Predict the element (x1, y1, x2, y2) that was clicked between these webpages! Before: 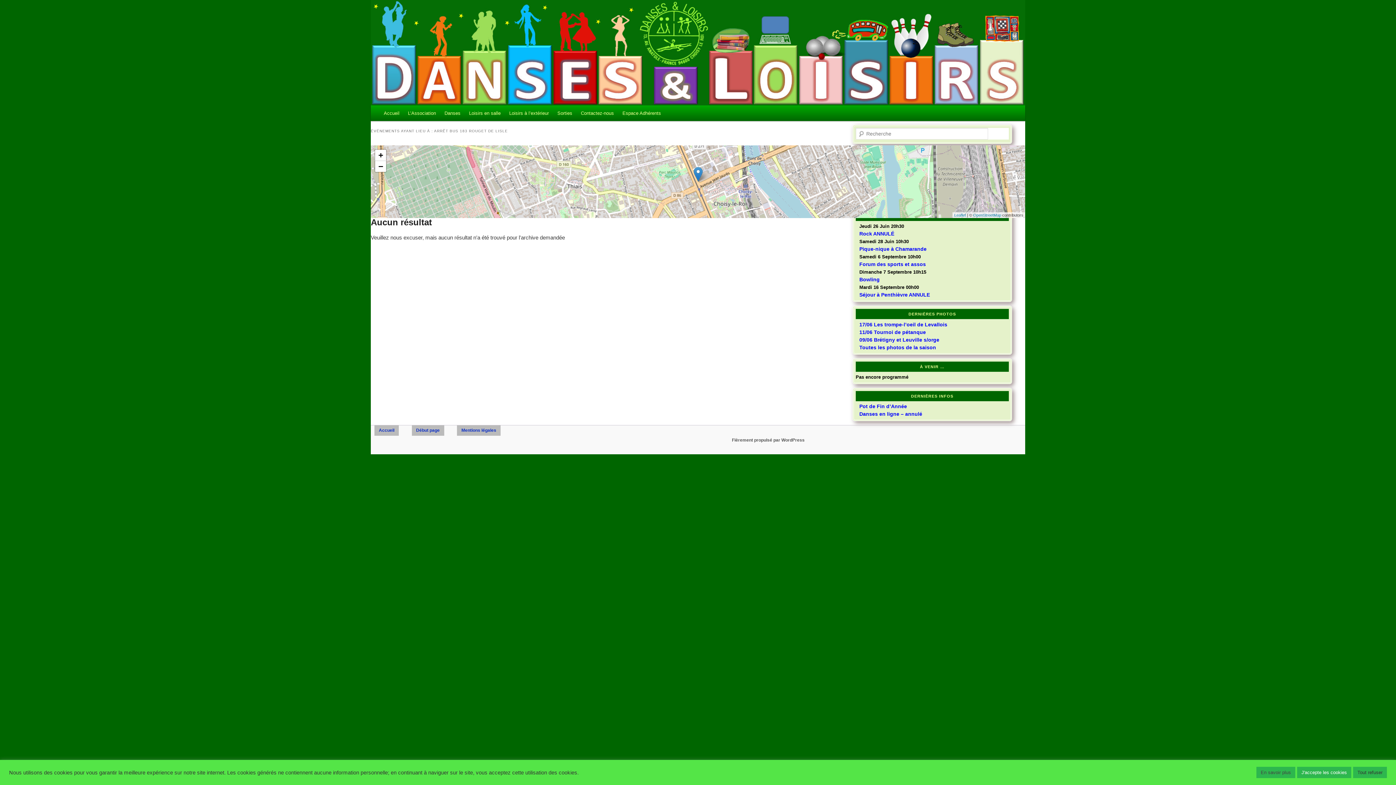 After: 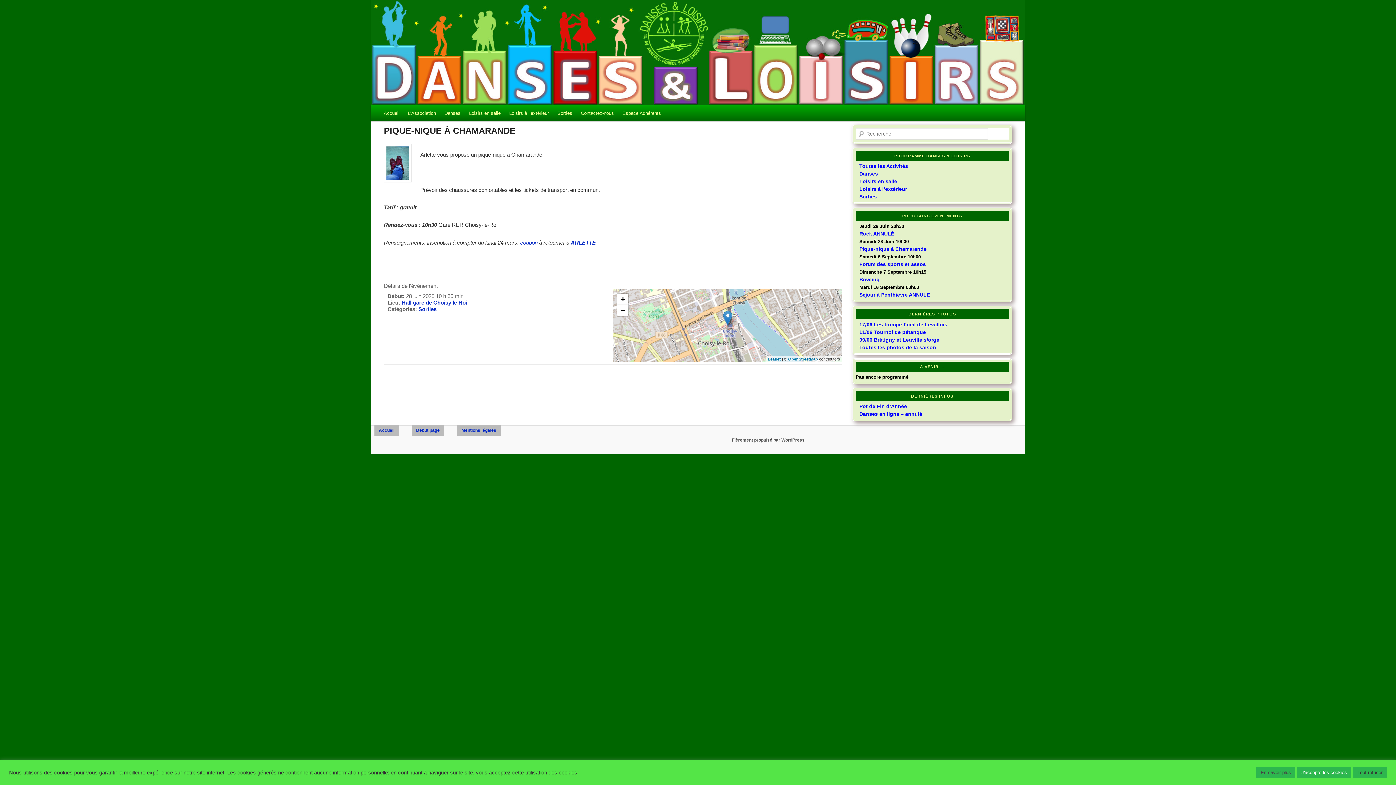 Action: label: Pique-nique à Chamarande bbox: (859, 246, 926, 252)